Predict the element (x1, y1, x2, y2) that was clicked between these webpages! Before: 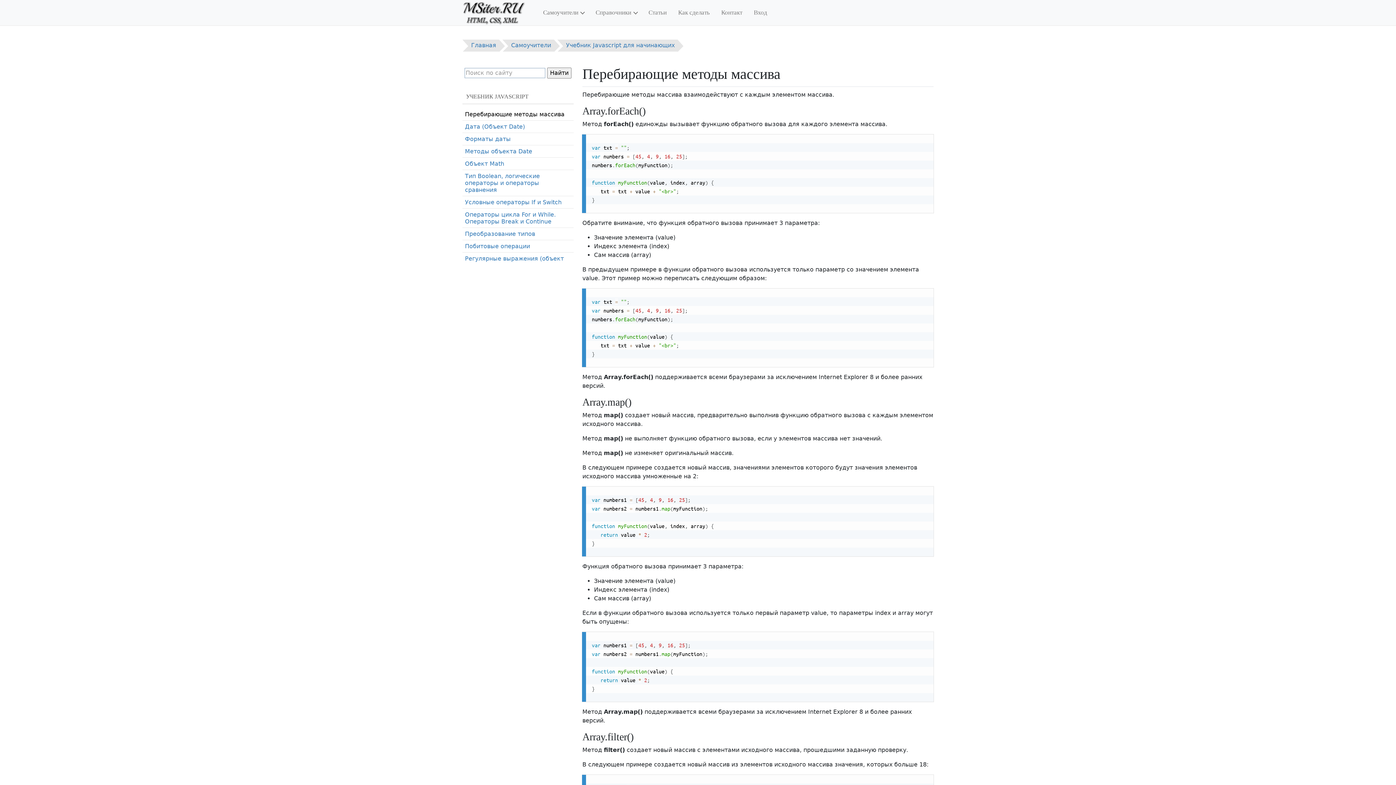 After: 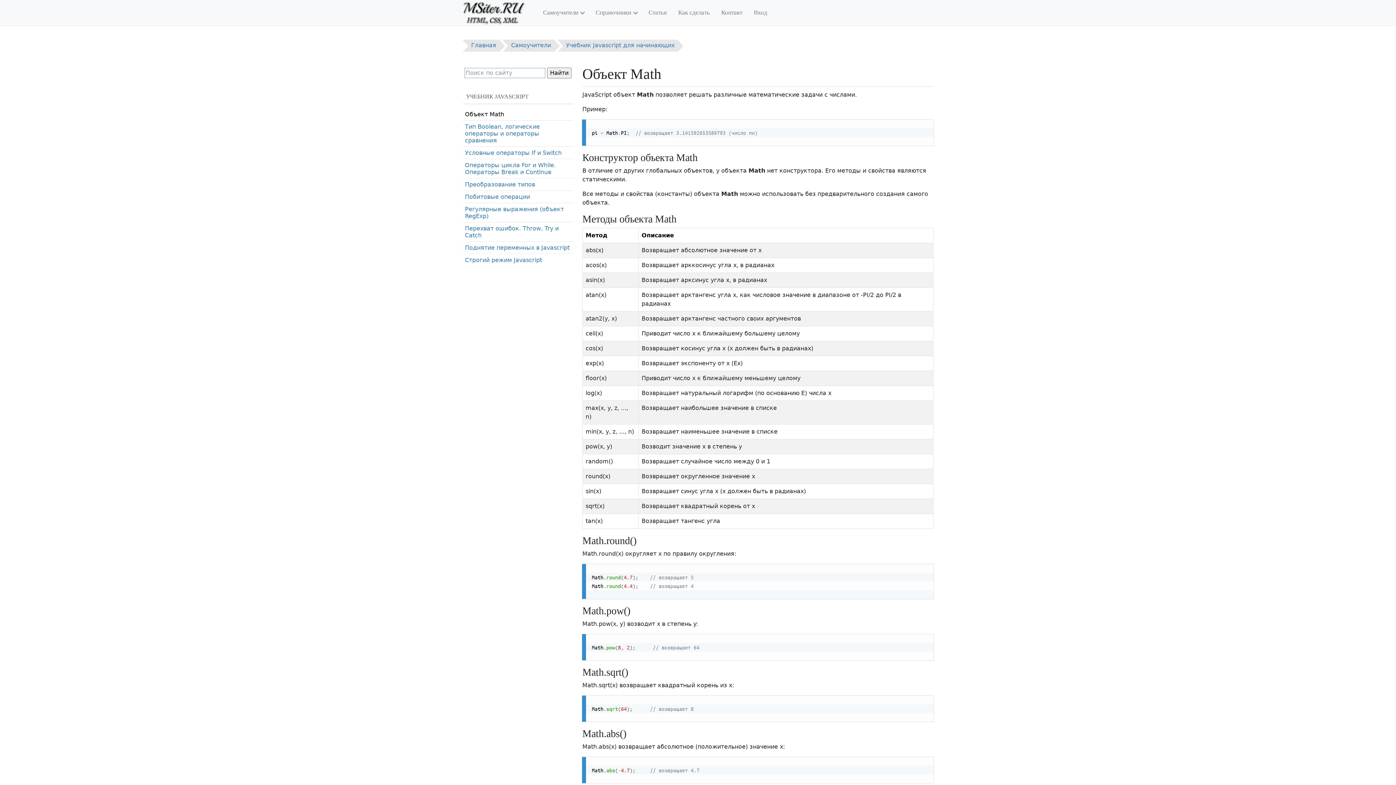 Action: label: Объект Math bbox: (462, 157, 573, 170)